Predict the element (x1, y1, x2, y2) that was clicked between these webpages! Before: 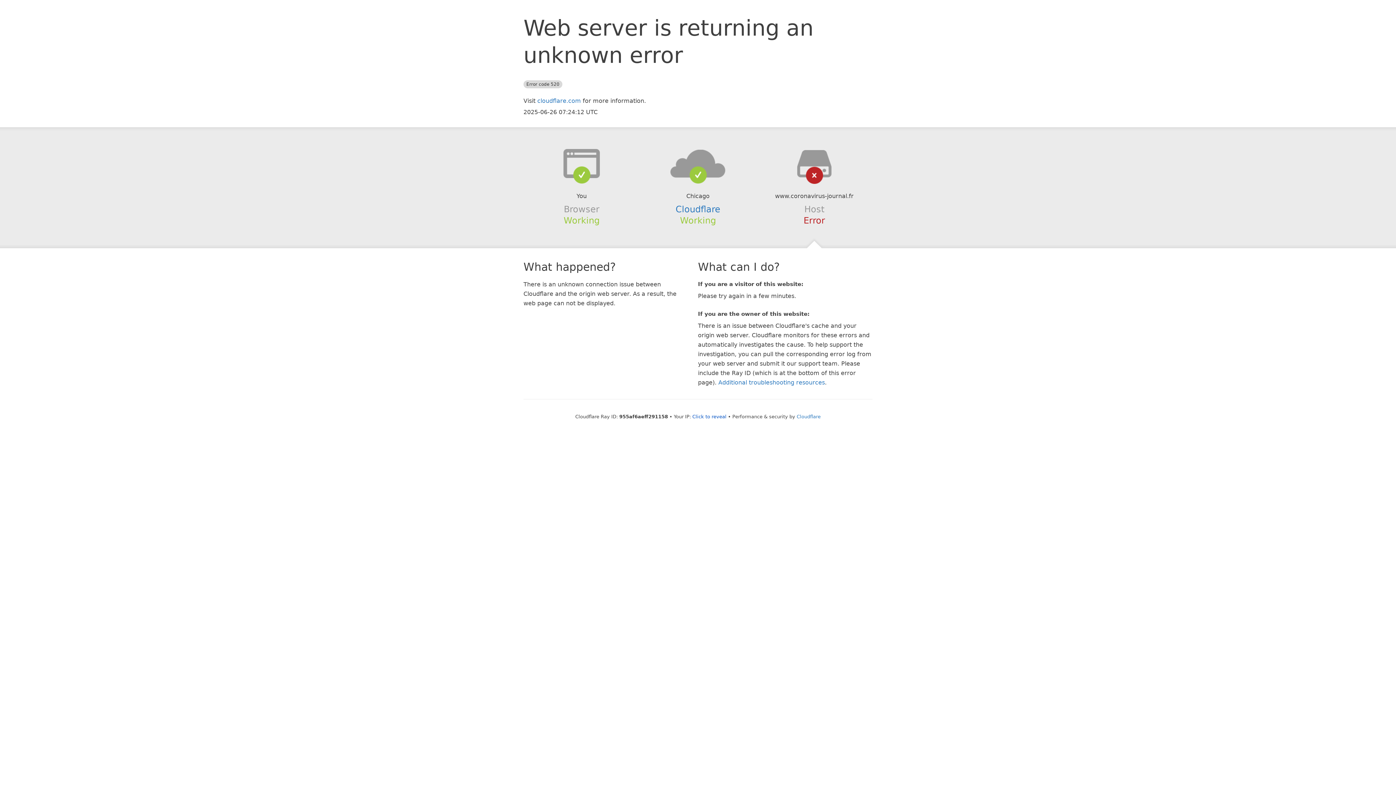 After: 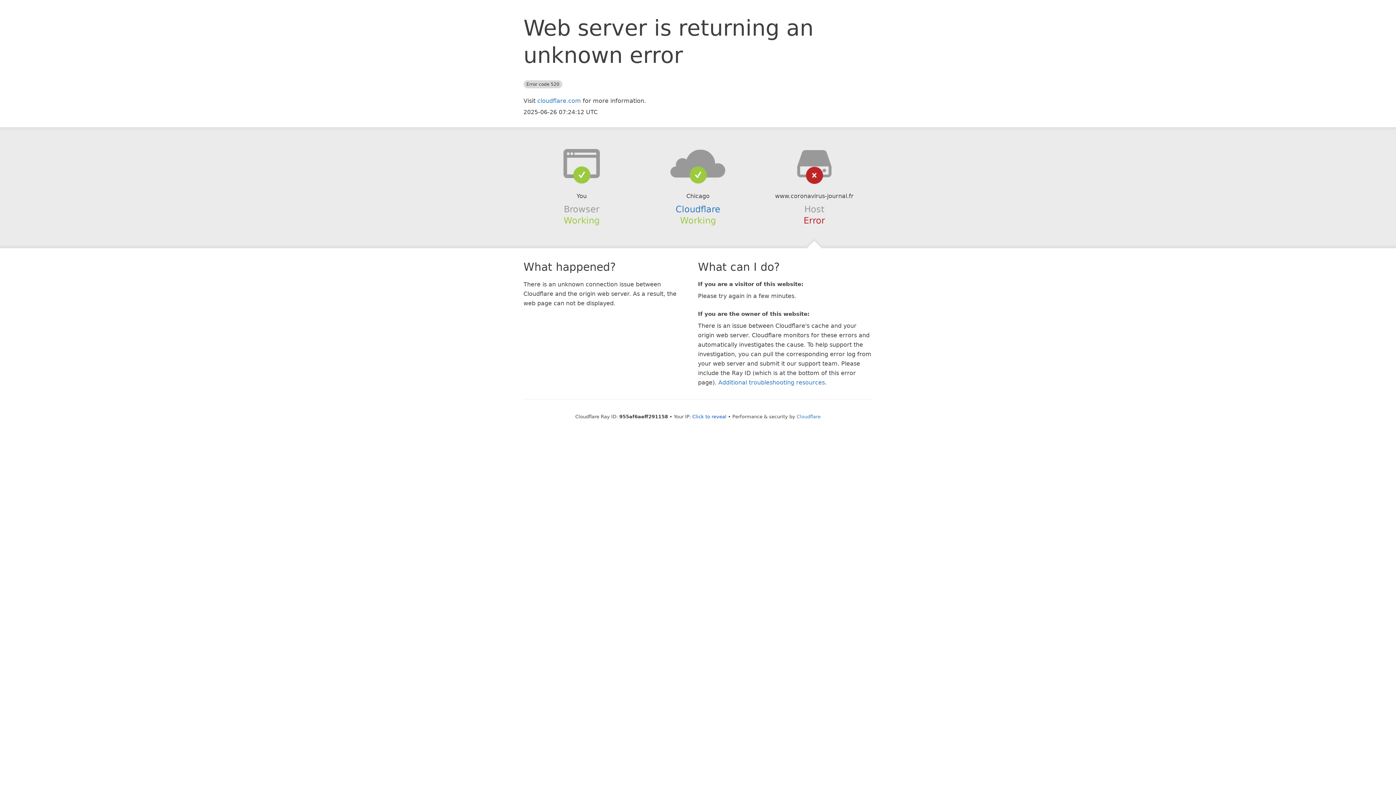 Action: bbox: (639, 148, 756, 178)